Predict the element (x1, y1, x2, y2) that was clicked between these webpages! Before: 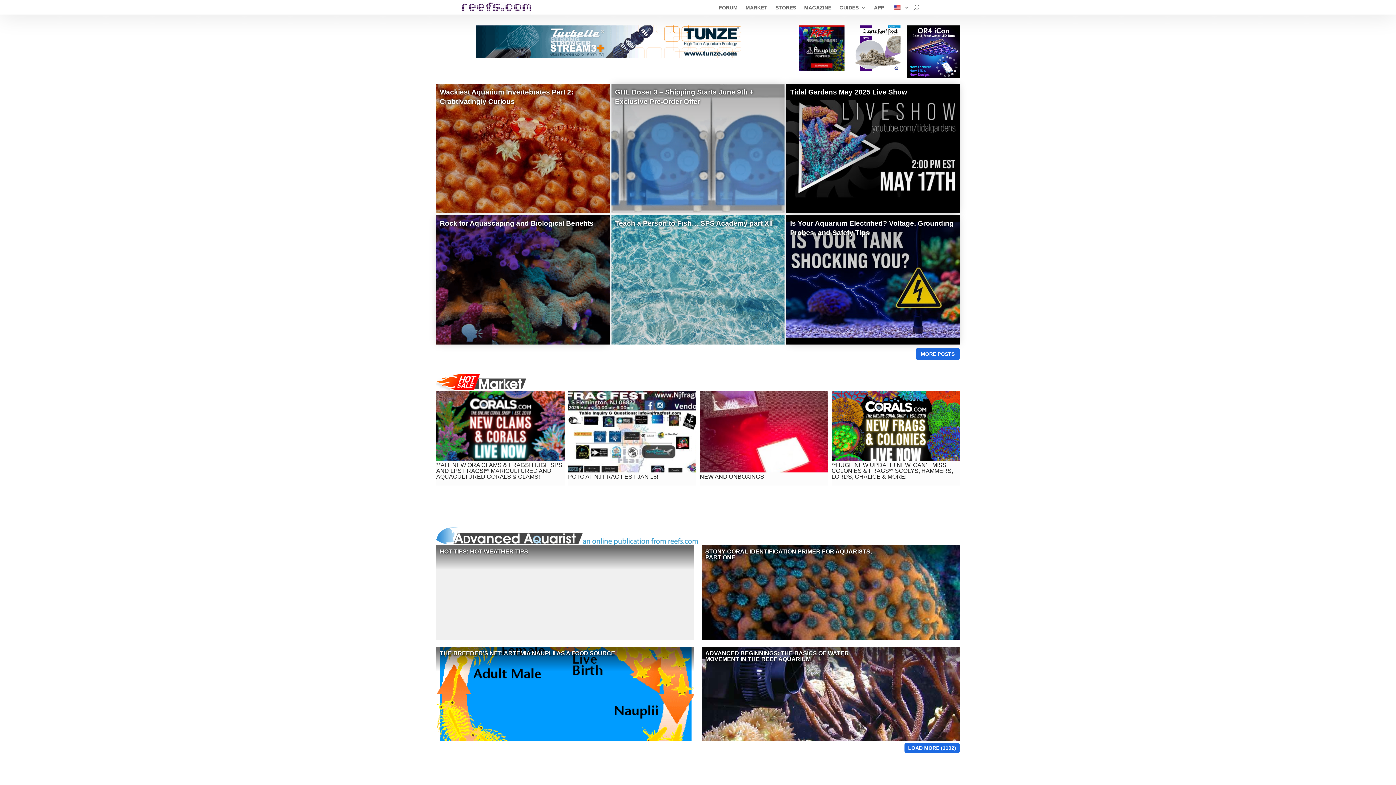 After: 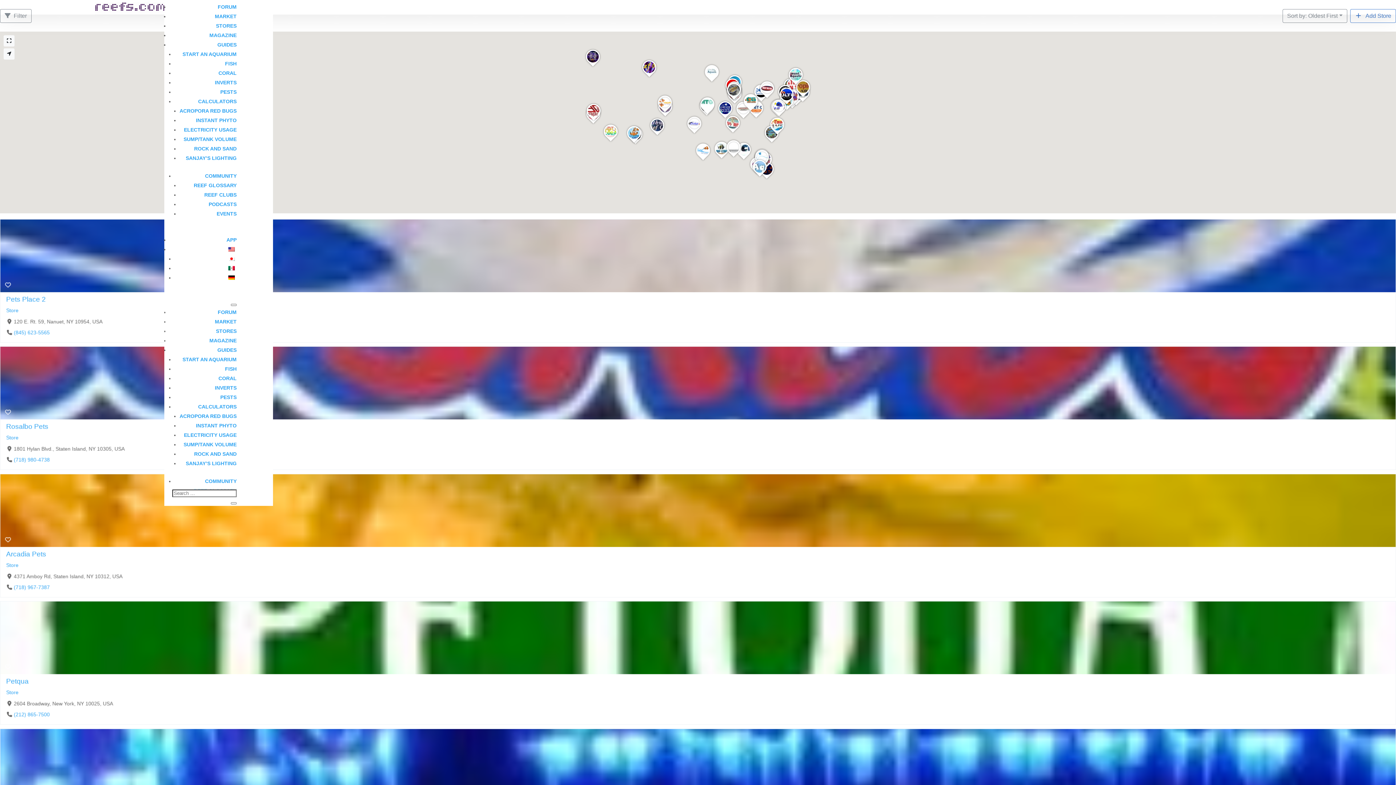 Action: label: STORES bbox: (775, 5, 796, 13)